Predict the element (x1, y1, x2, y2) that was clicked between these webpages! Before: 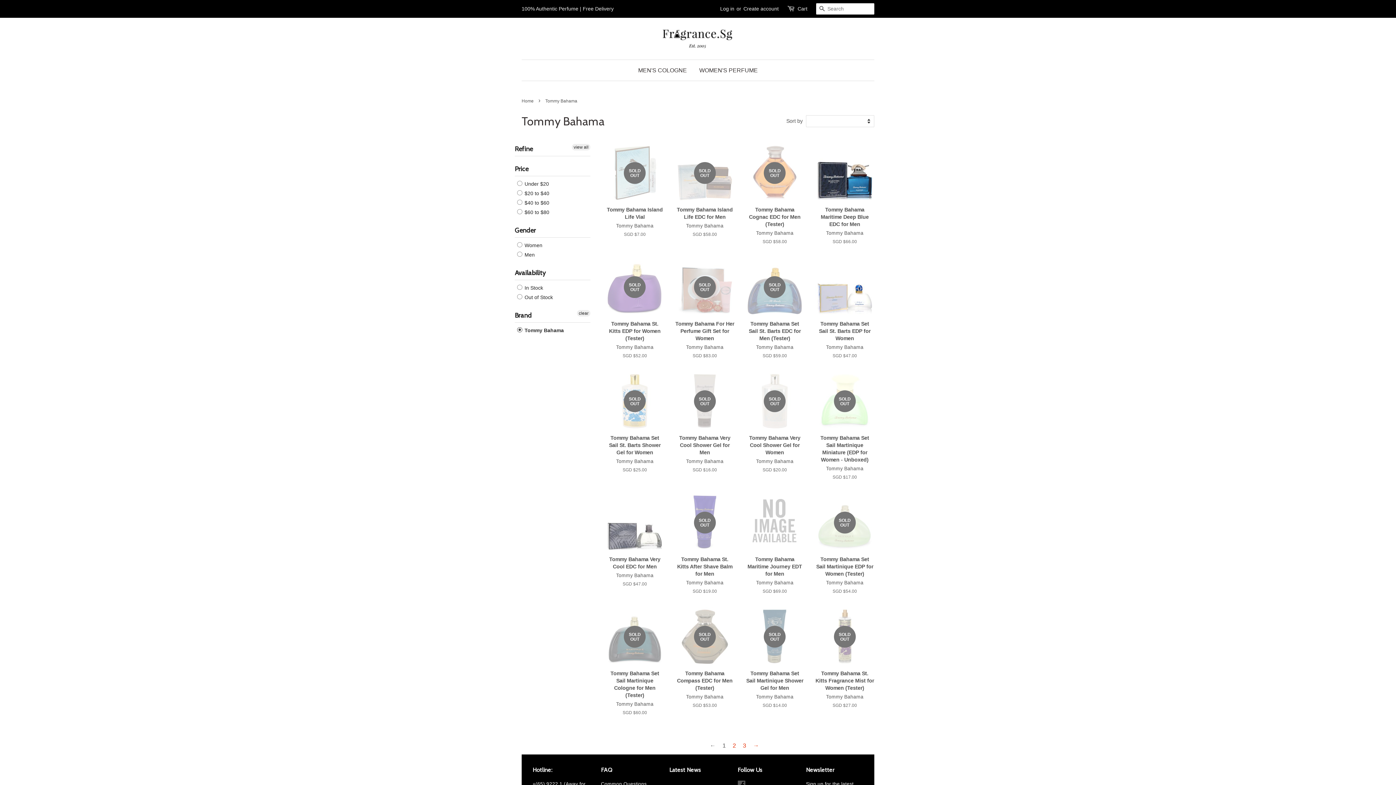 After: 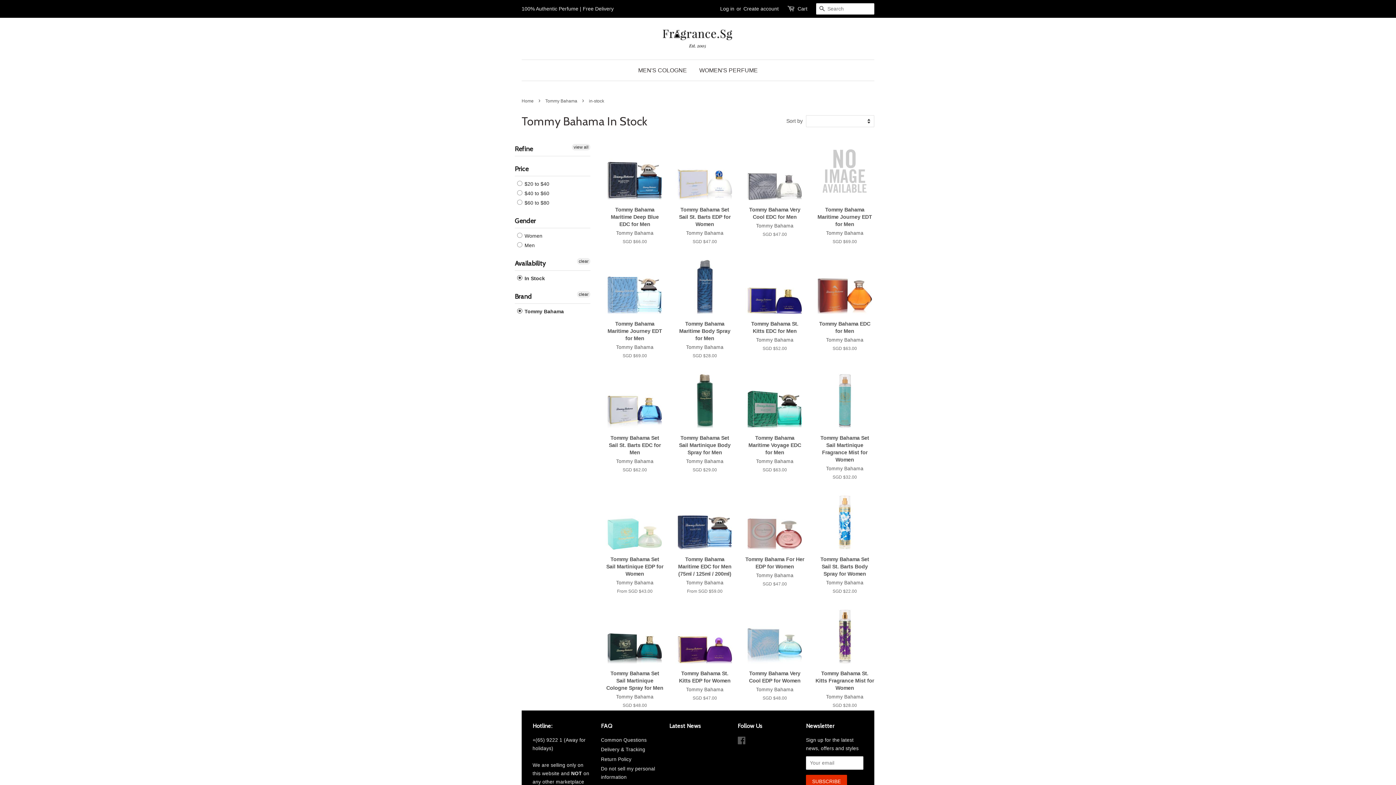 Action: bbox: (517, 284, 543, 292) label:  In Stock